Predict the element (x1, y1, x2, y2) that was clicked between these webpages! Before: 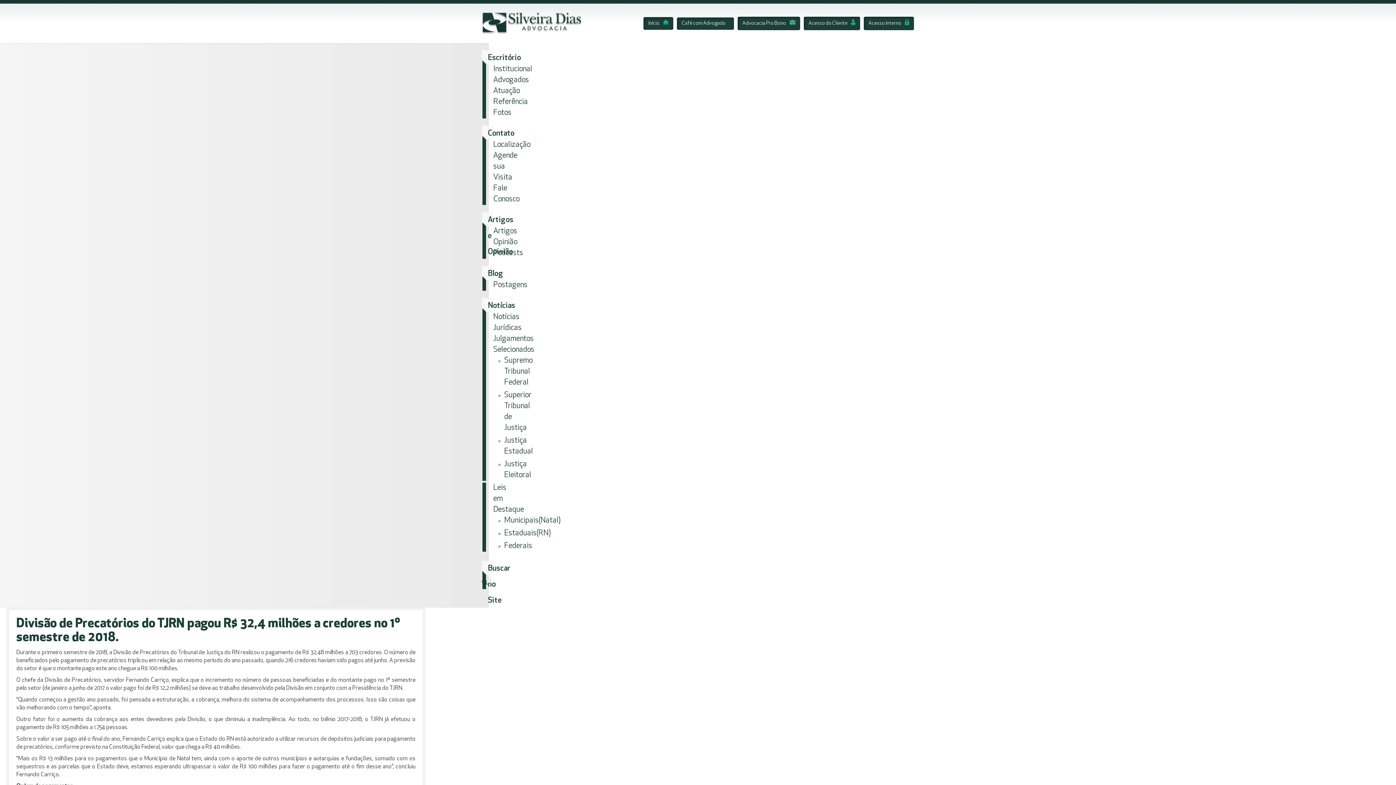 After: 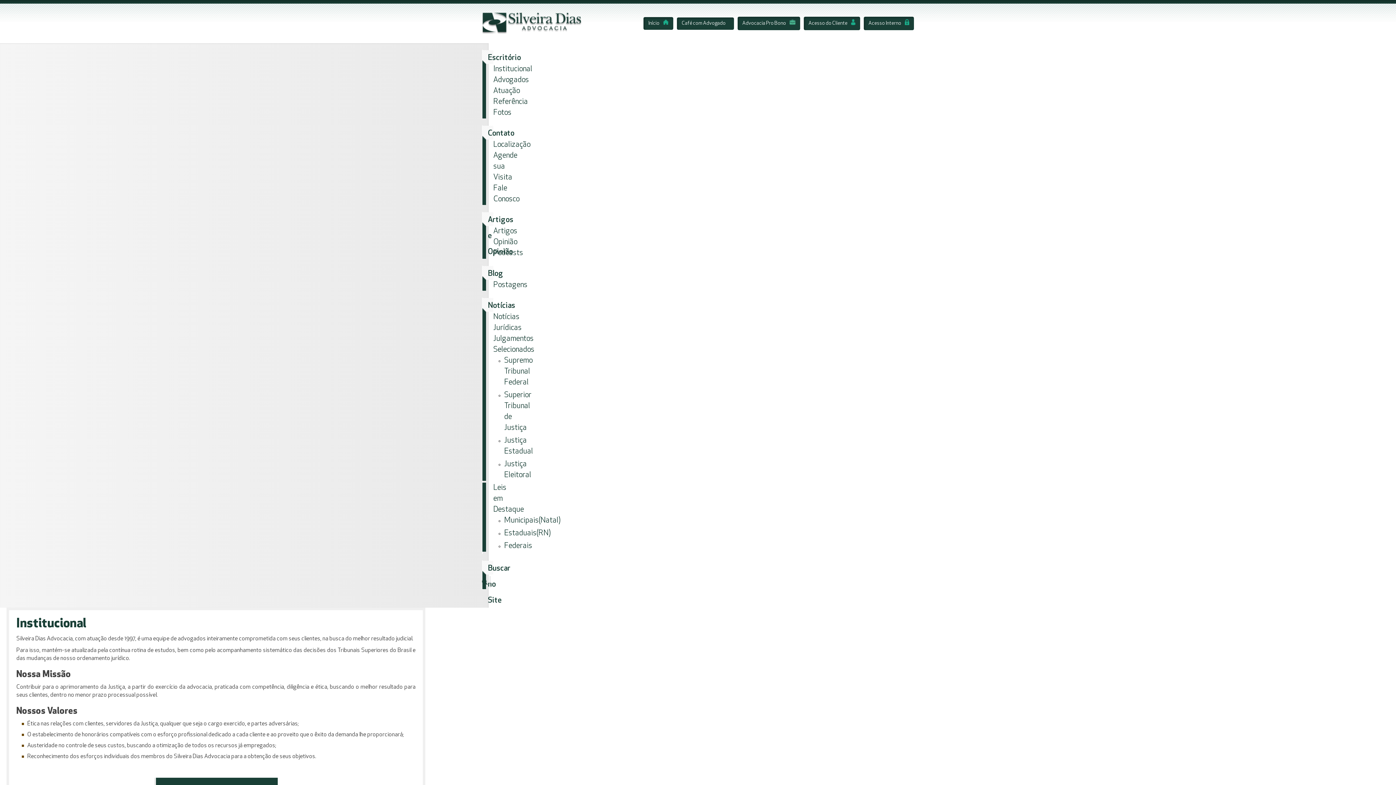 Action: label: Institucional bbox: (493, 65, 532, 73)